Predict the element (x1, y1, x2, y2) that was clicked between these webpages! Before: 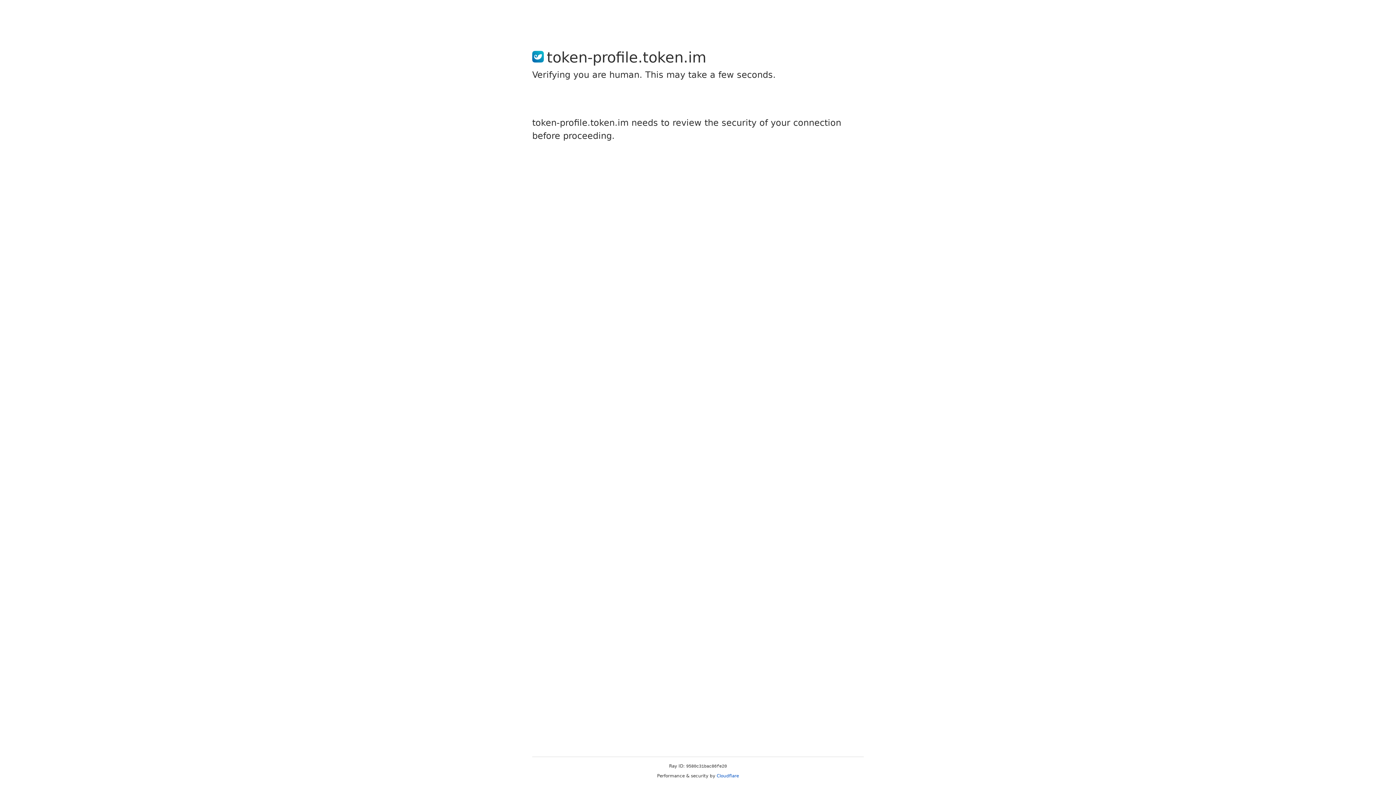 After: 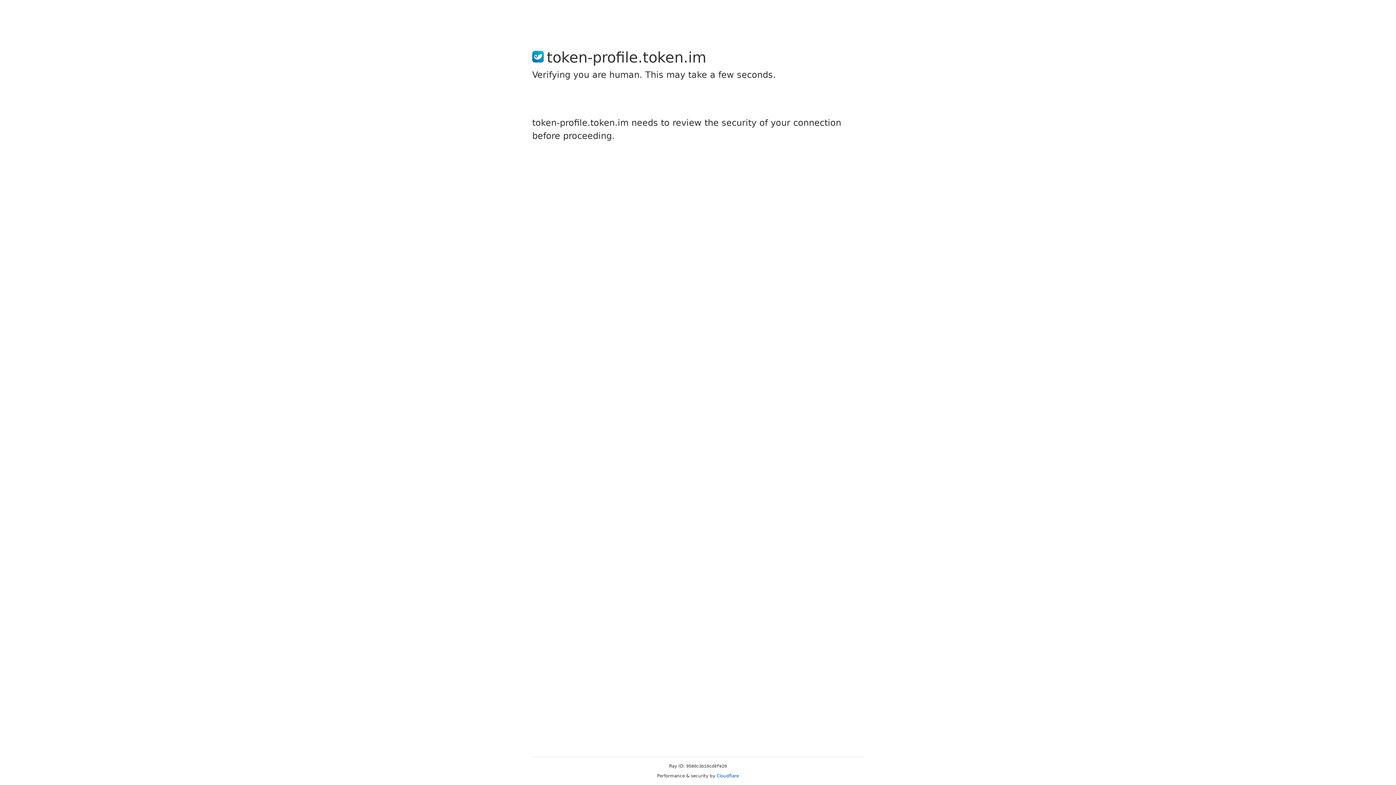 Action: bbox: (716, 773, 739, 778) label: Cloudflare